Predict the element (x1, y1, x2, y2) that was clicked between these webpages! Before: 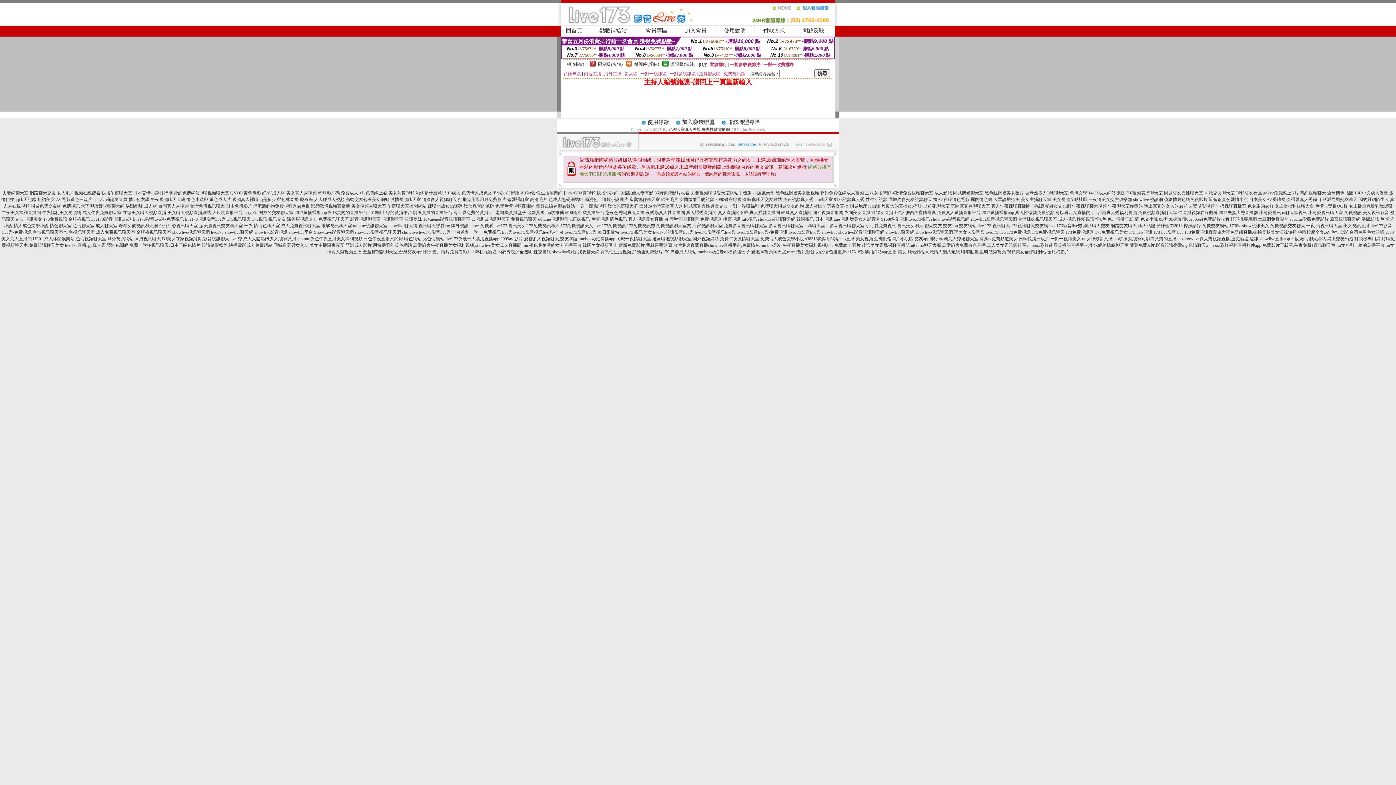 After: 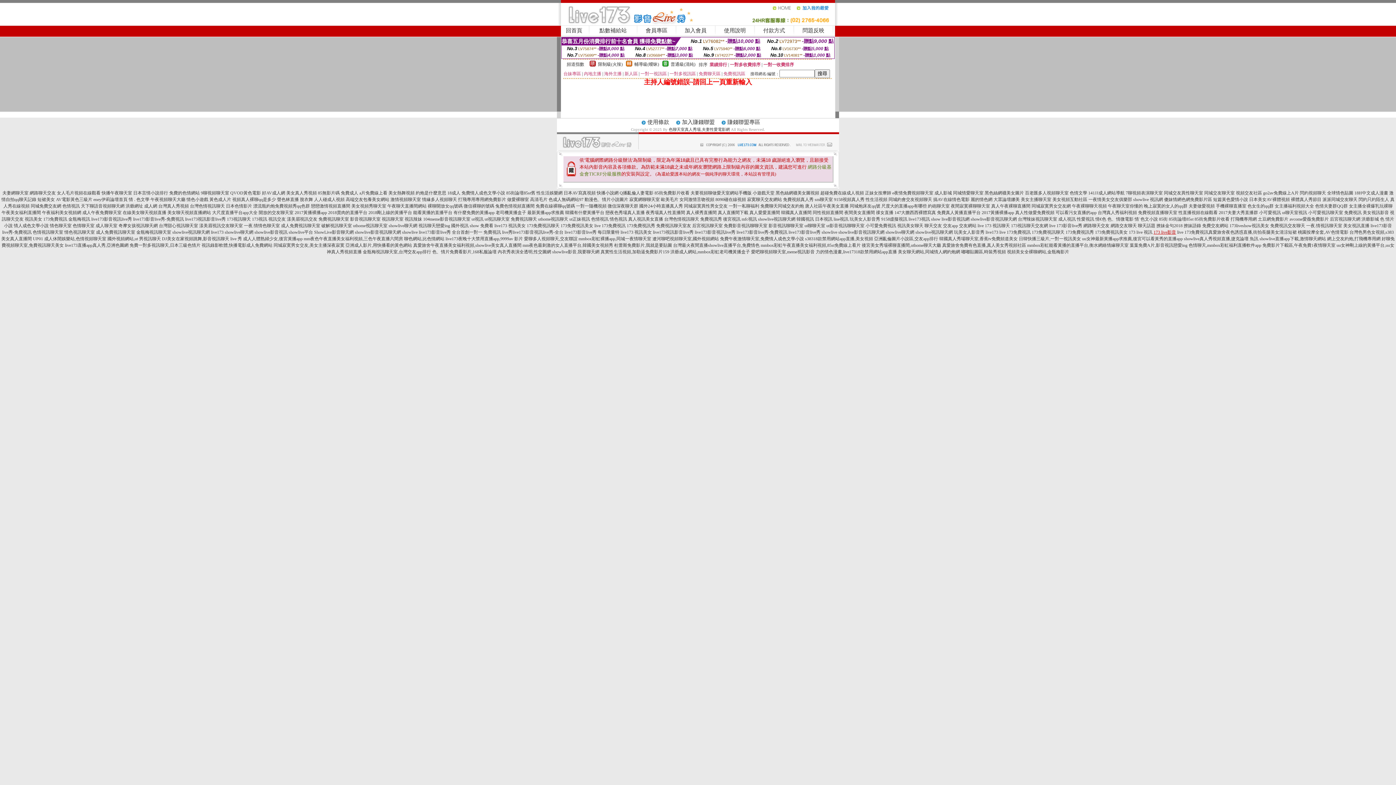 Action: label: 173 live影音 bbox: (1153, 229, 1176, 234)